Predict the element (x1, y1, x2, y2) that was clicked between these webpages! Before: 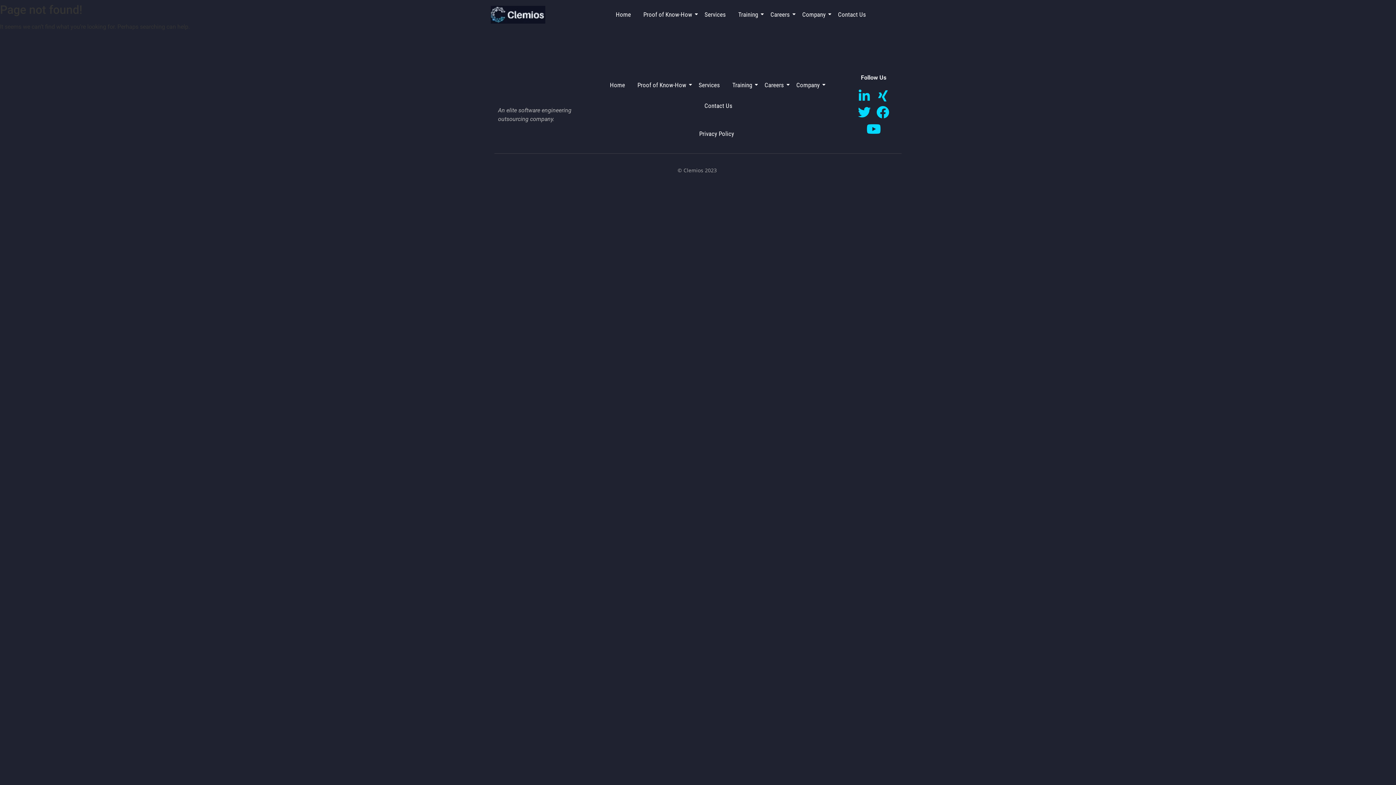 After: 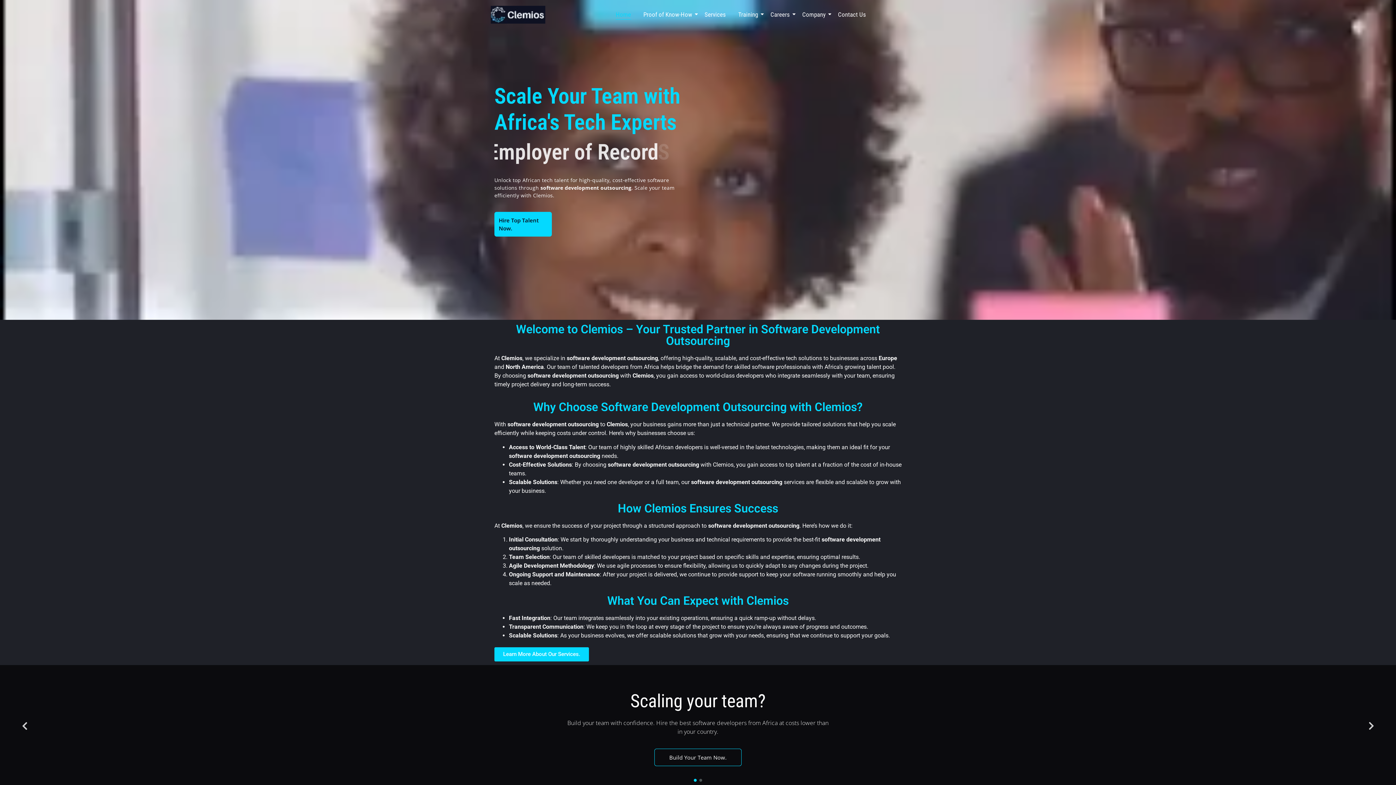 Action: bbox: (607, 74, 627, 95) label: Home